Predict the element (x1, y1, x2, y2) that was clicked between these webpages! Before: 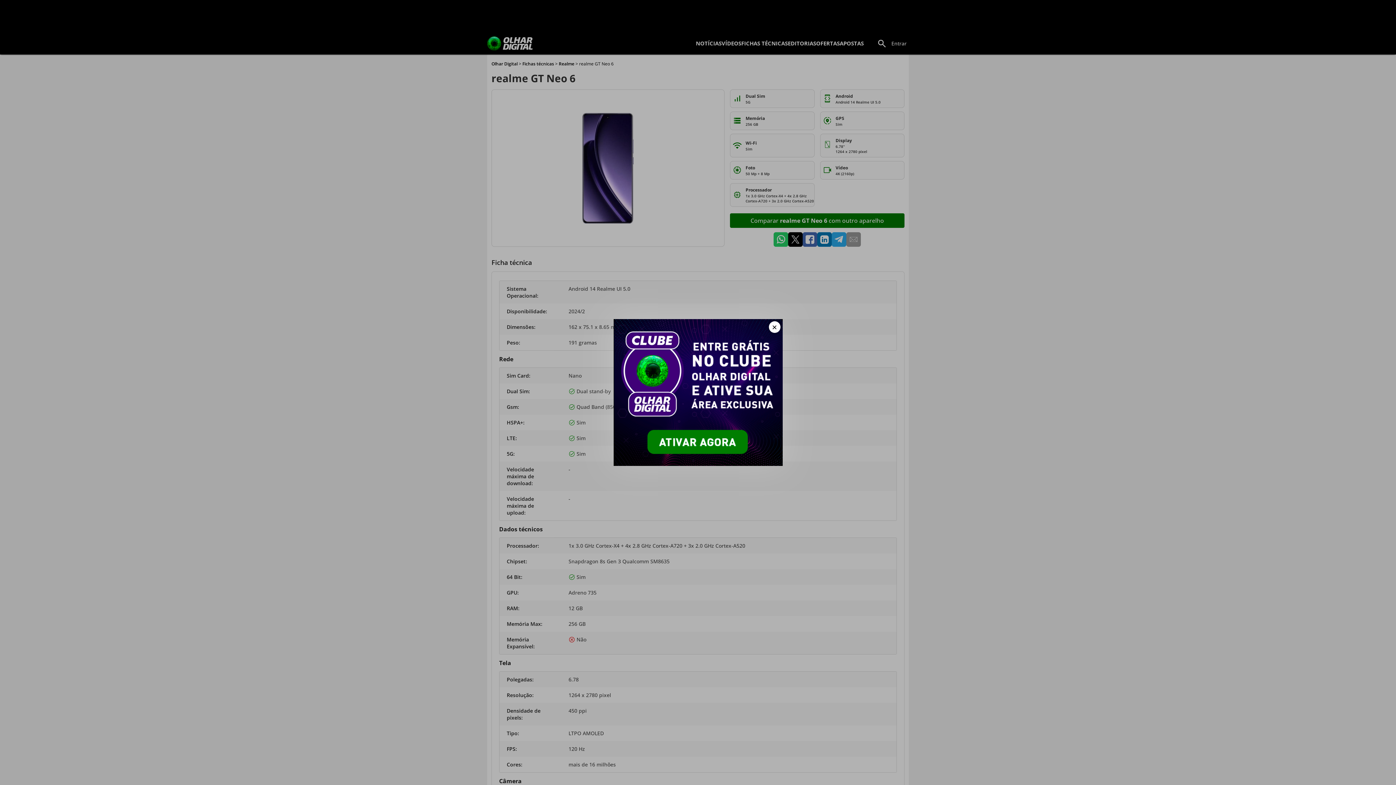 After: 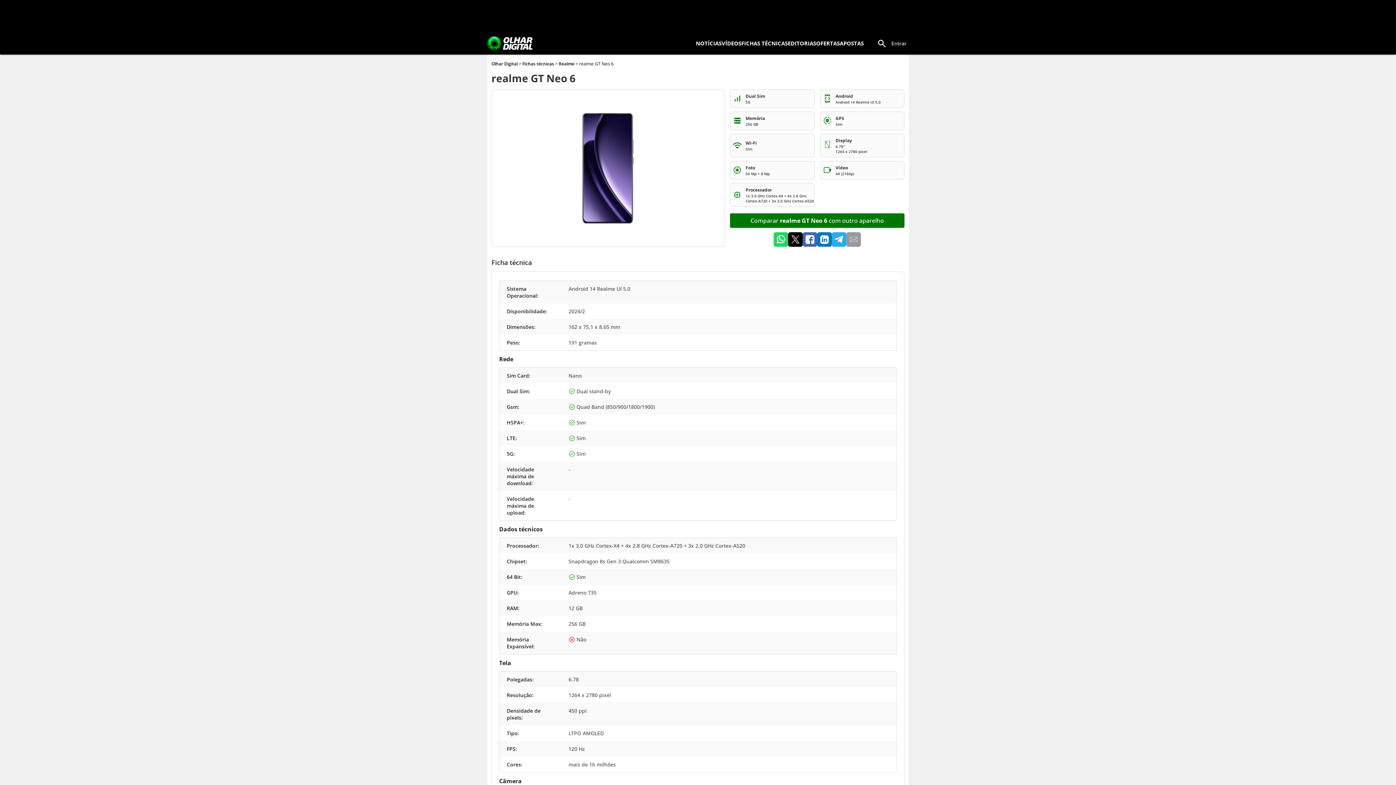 Action: label: Fechar bbox: (768, 321, 780, 333)